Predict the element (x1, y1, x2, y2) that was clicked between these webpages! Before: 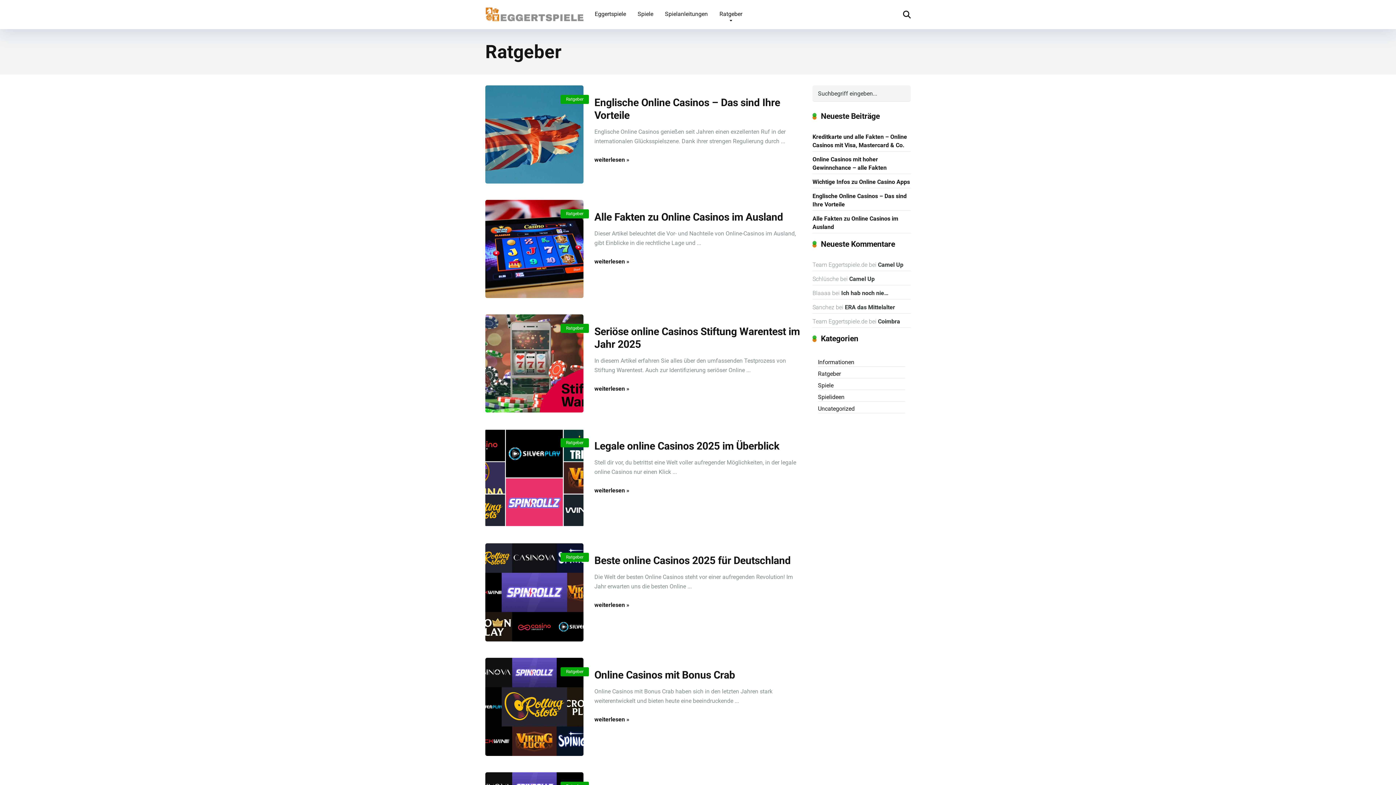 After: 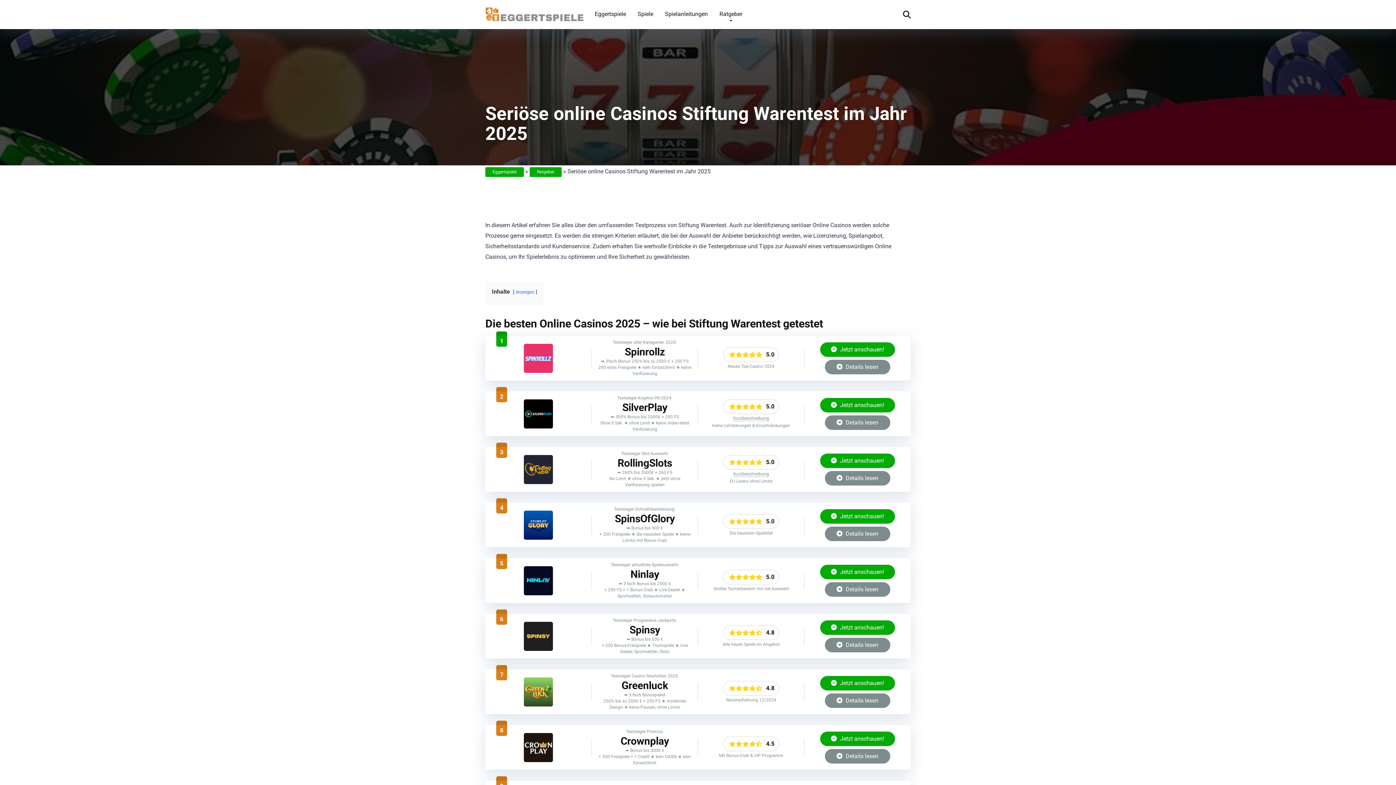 Action: label: weiterlesen » bbox: (594, 385, 629, 392)